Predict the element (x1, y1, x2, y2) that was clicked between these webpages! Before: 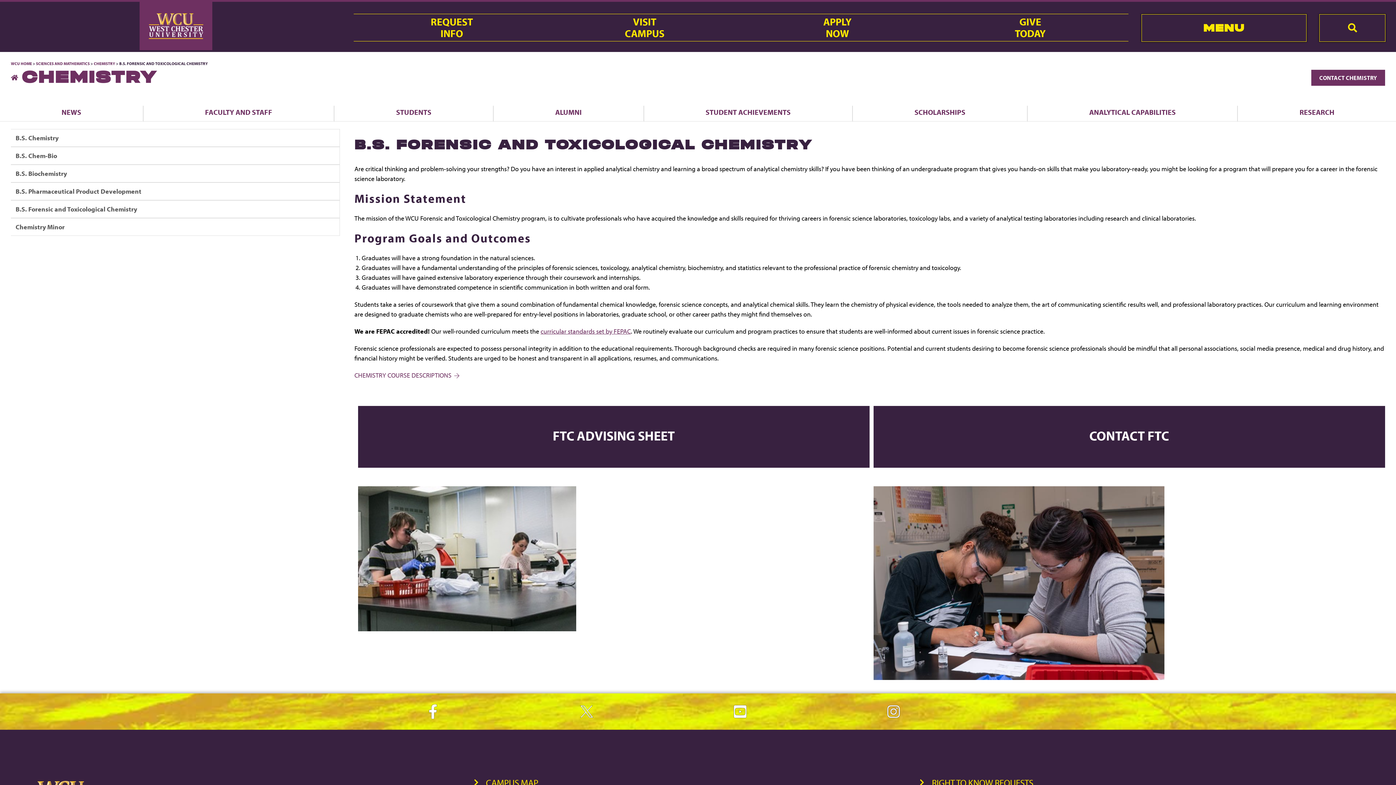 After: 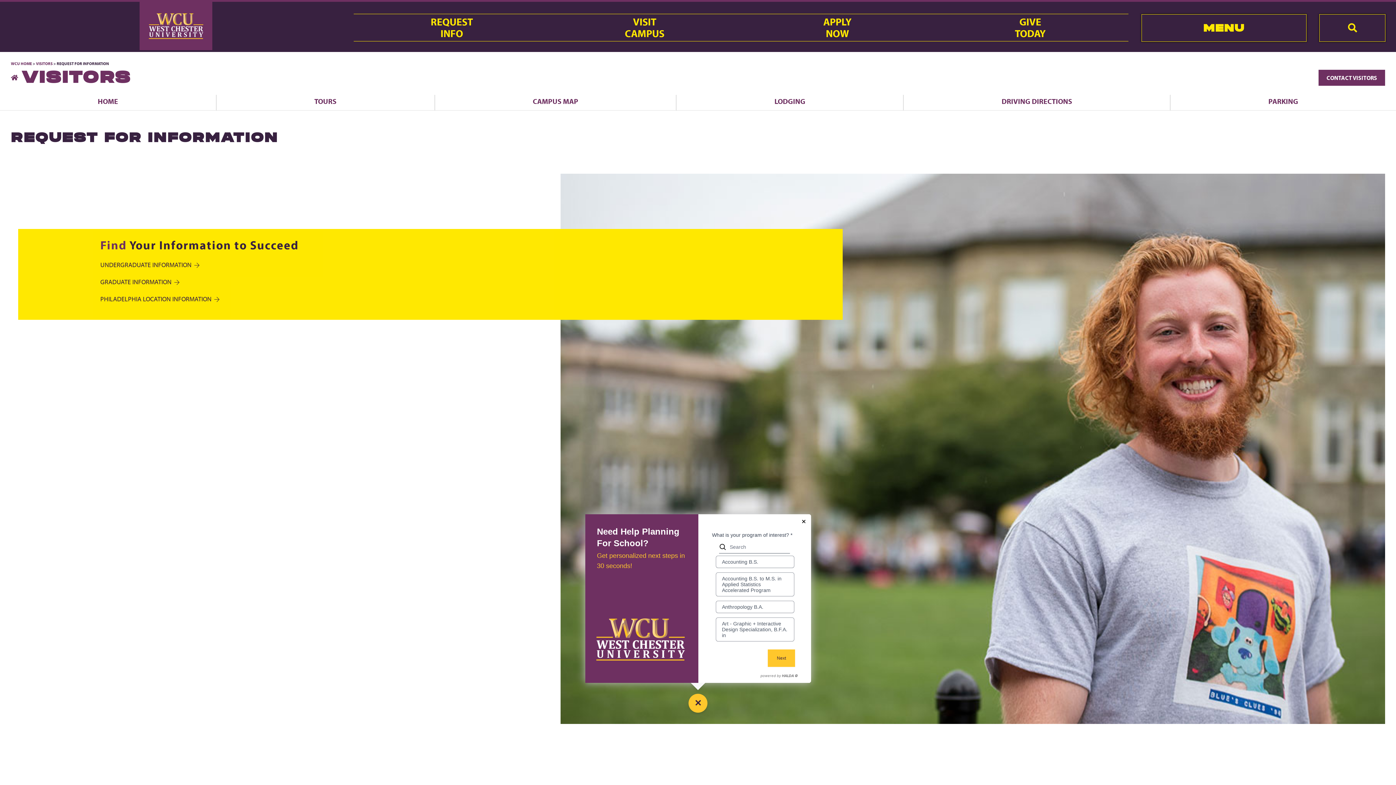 Action: label: REQUEST
INFO bbox: (355, 16, 548, 39)